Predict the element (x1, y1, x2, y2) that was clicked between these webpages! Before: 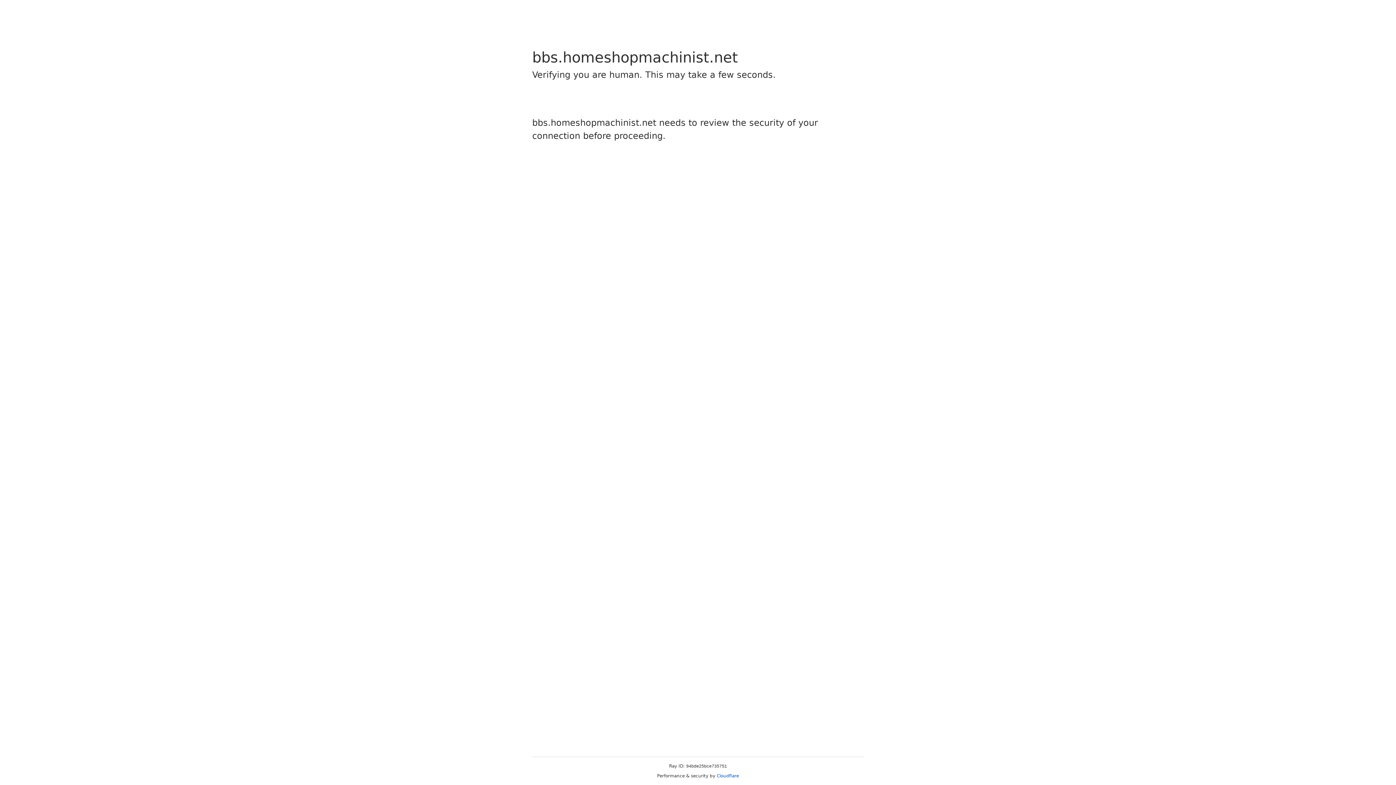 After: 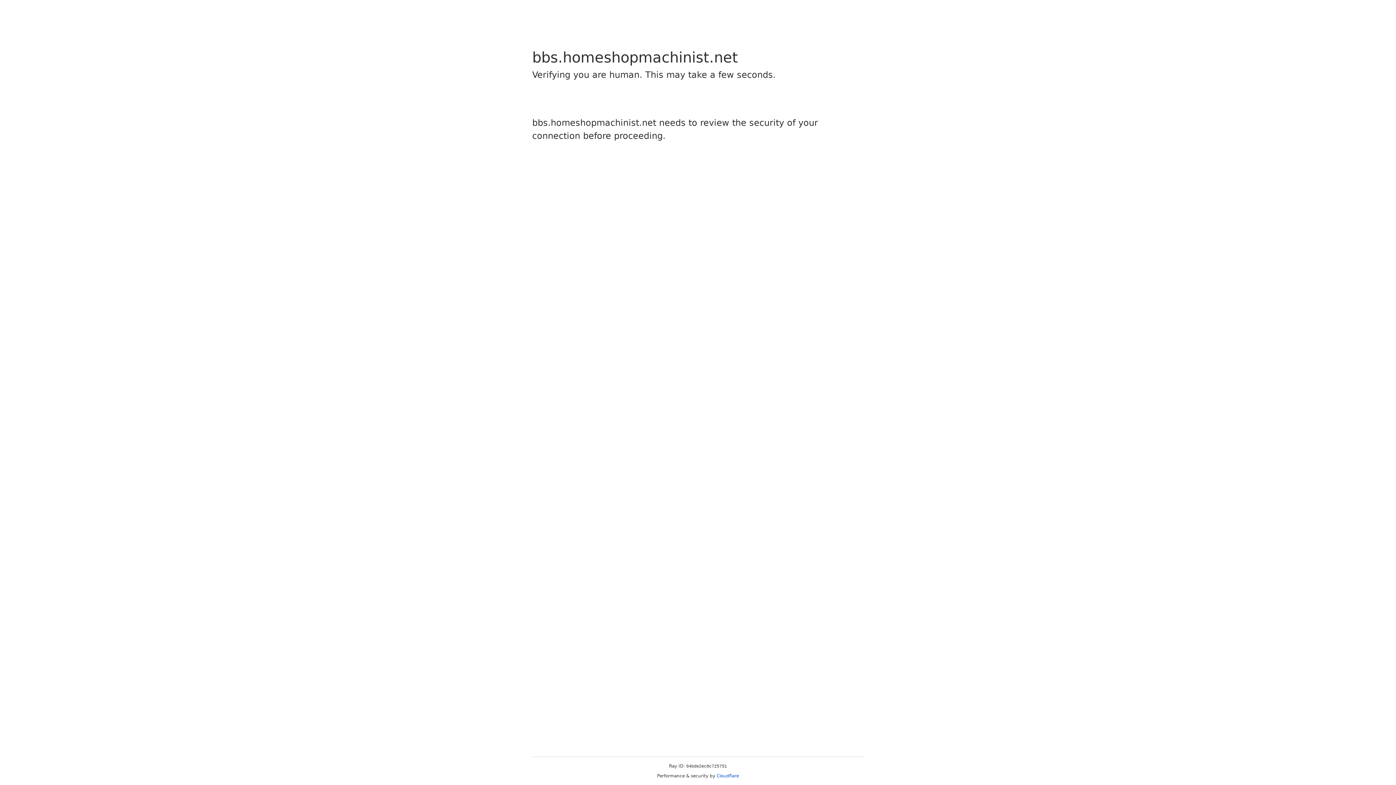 Action: bbox: (716, 773, 739, 778) label: Cloudflare